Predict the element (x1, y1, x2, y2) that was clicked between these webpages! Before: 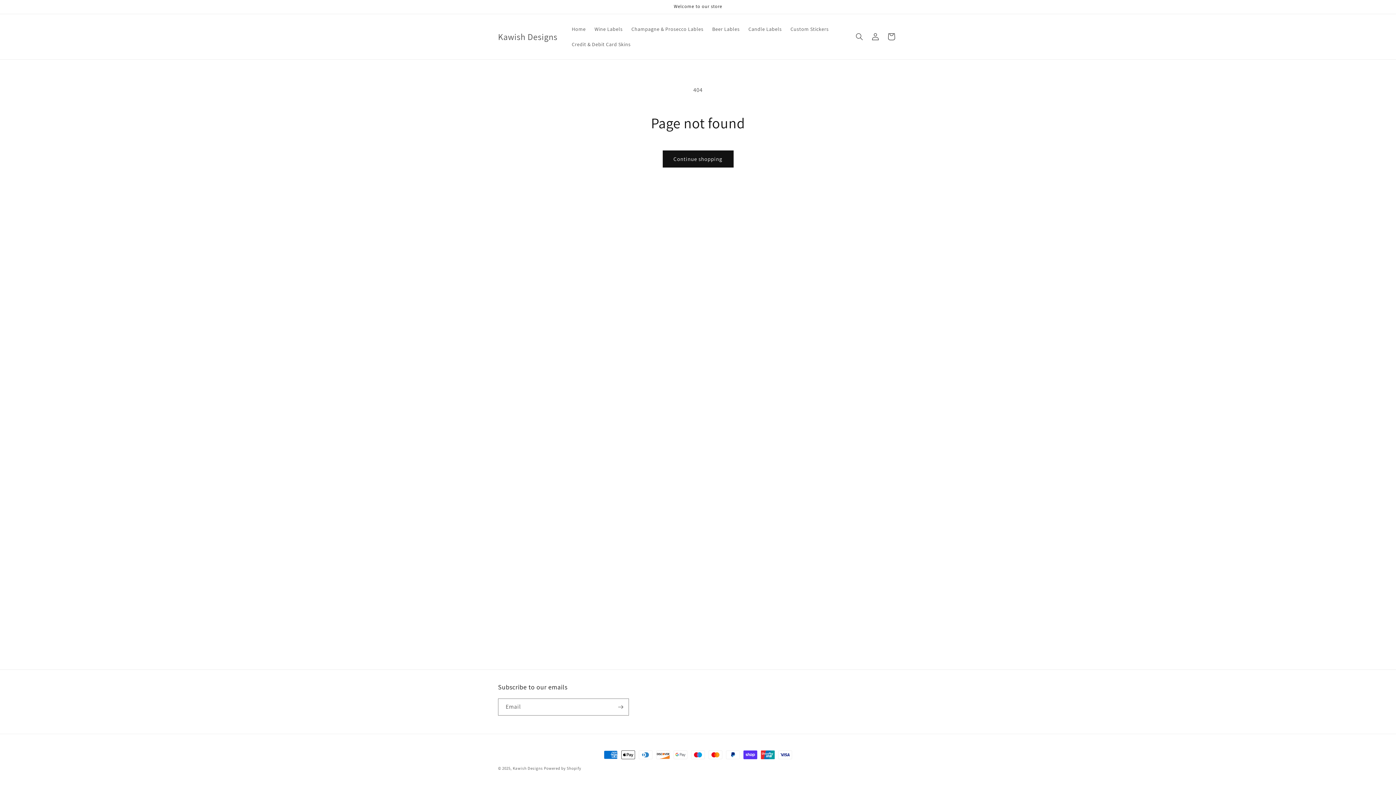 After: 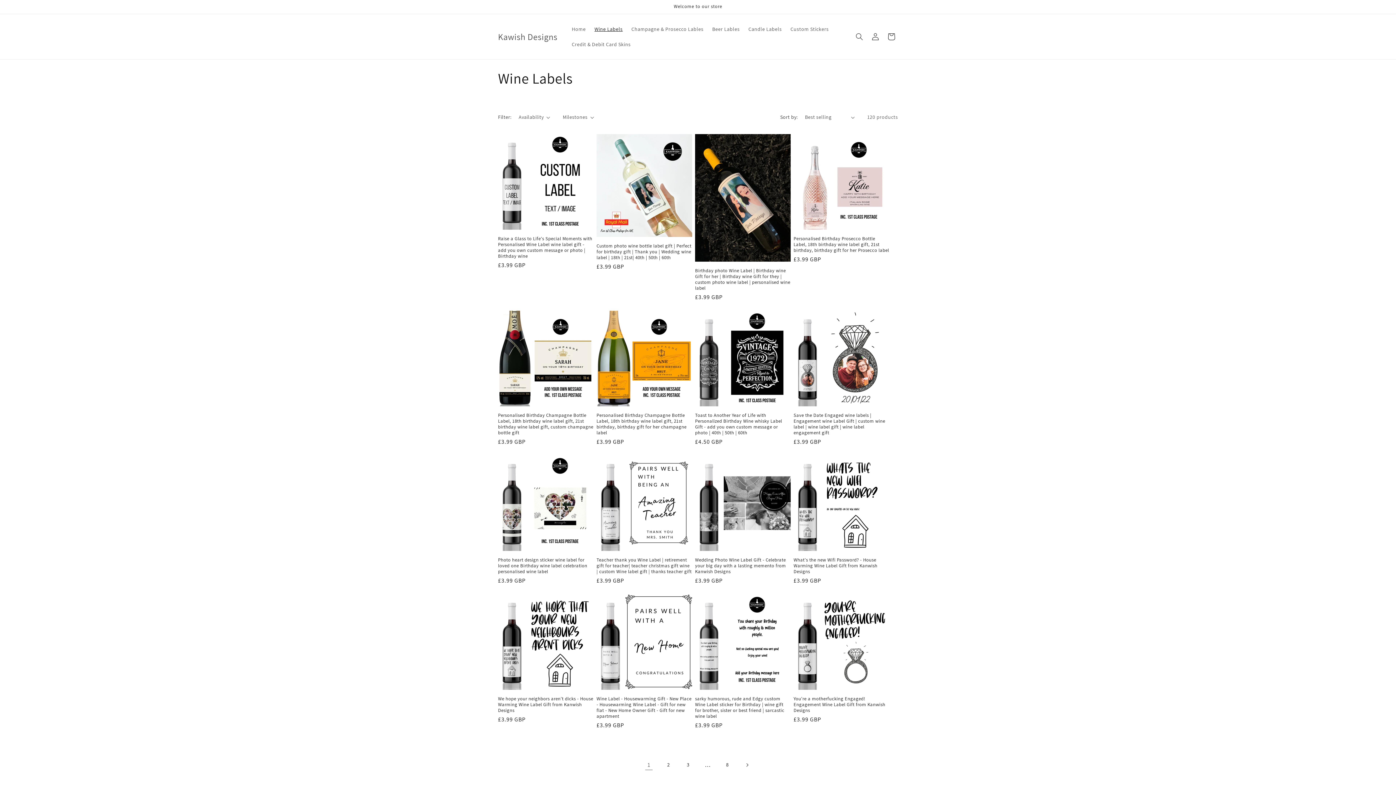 Action: label: Wine Labels bbox: (590, 21, 627, 36)